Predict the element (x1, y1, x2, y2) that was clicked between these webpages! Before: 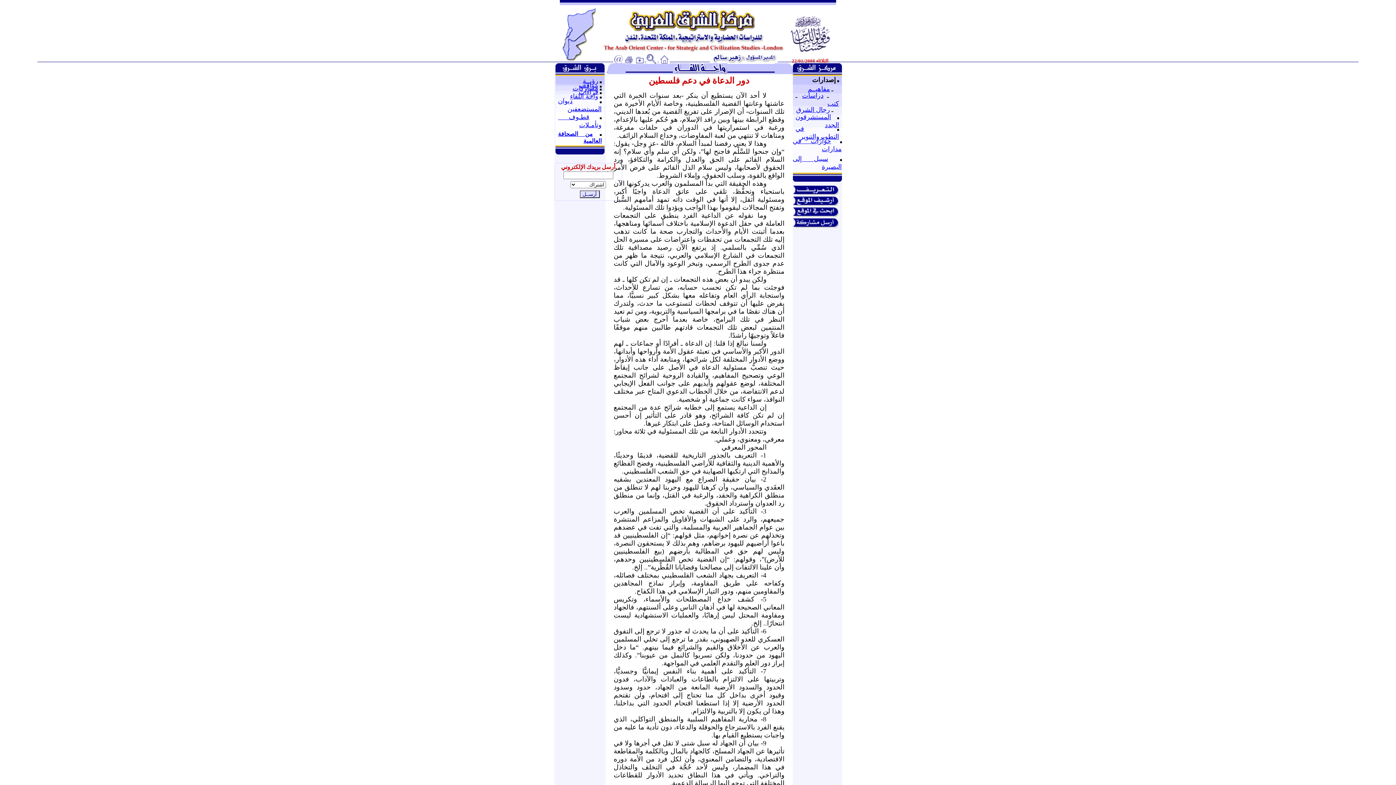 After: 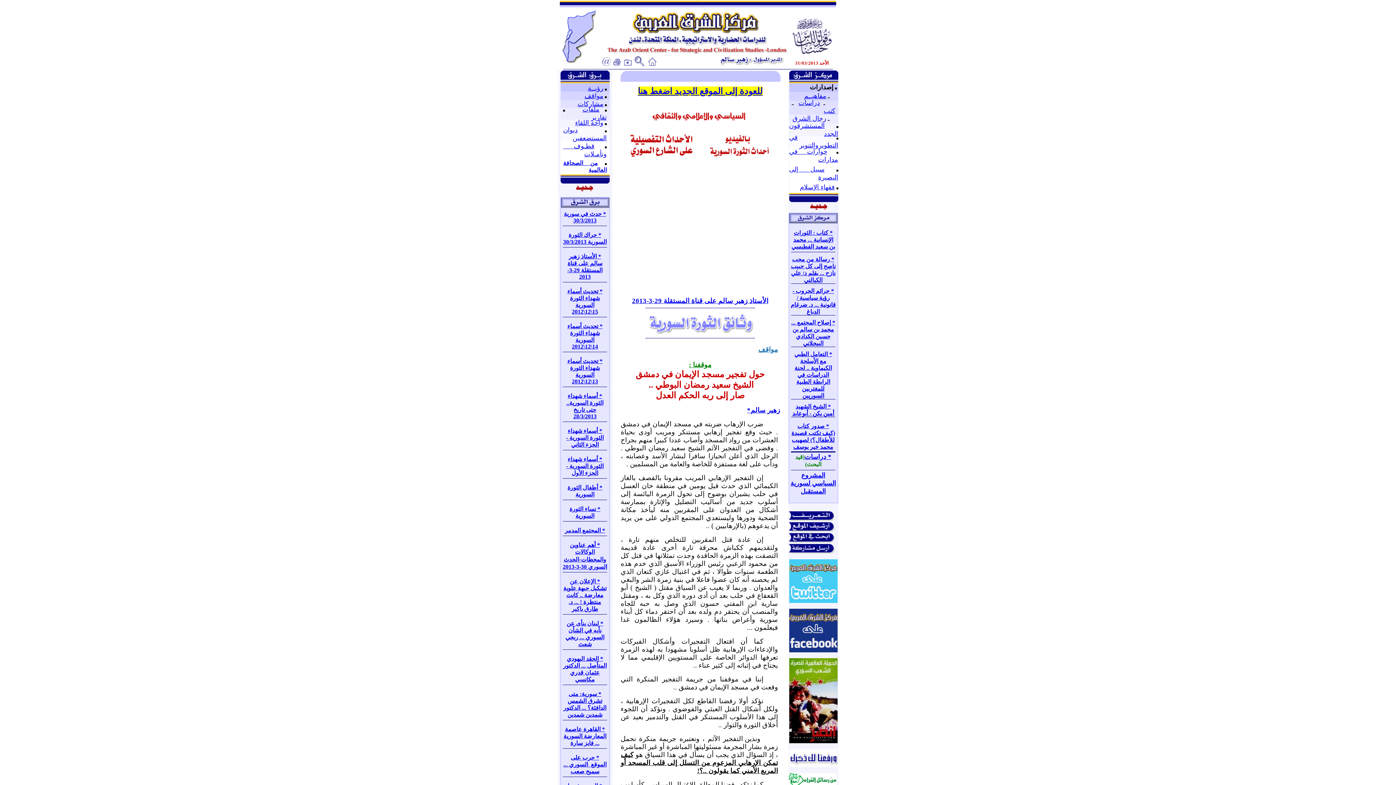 Action: bbox: (658, 58, 669, 65)